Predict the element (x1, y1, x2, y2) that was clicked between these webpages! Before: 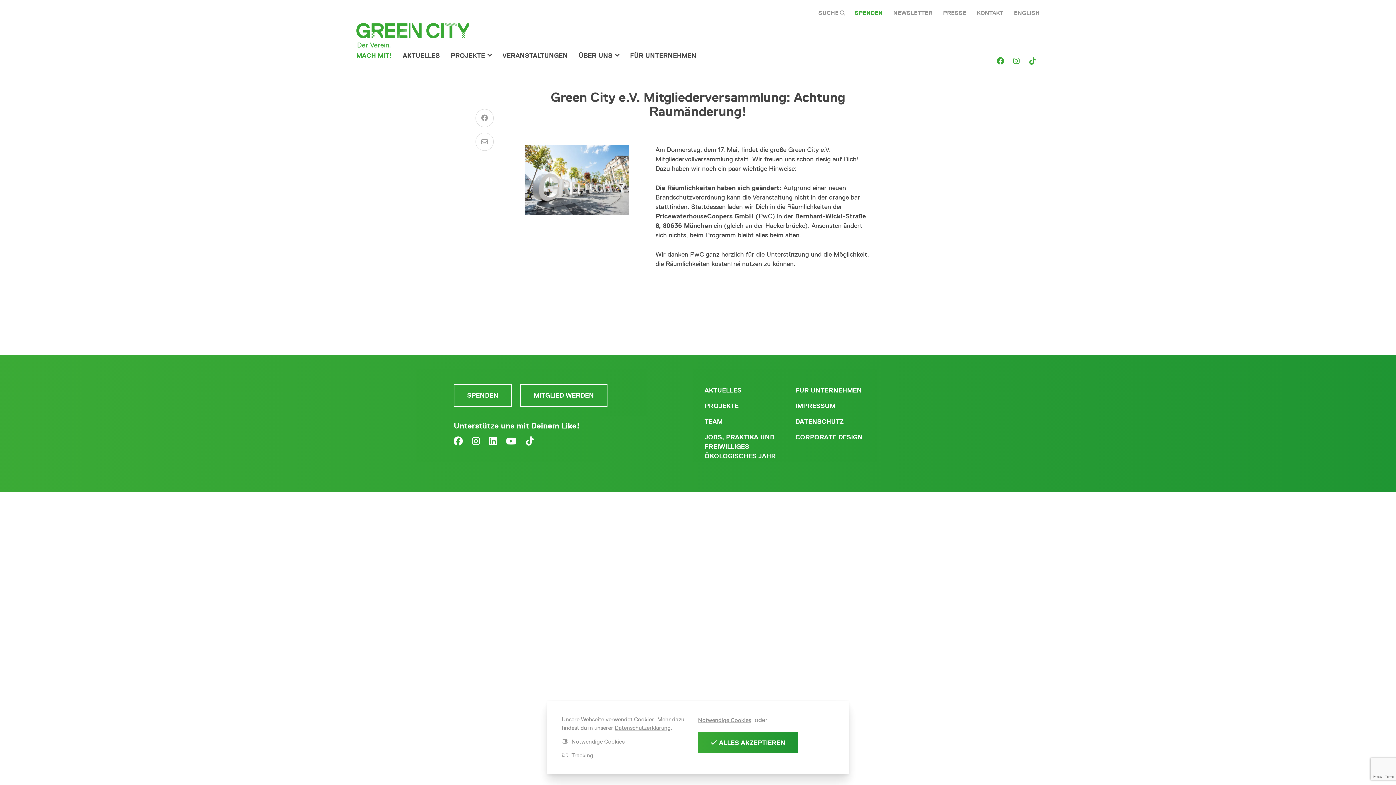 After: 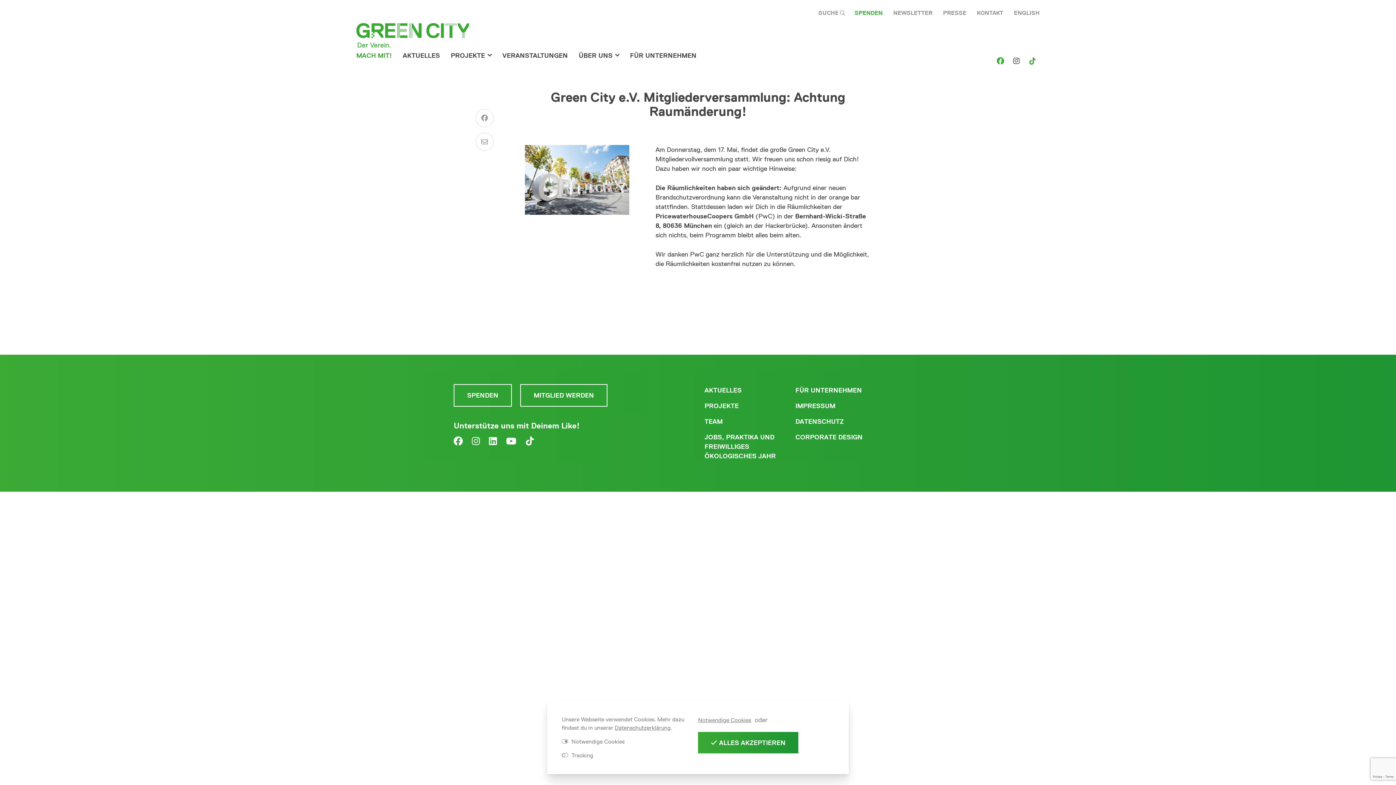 Action: bbox: (1009, 53, 1023, 69)